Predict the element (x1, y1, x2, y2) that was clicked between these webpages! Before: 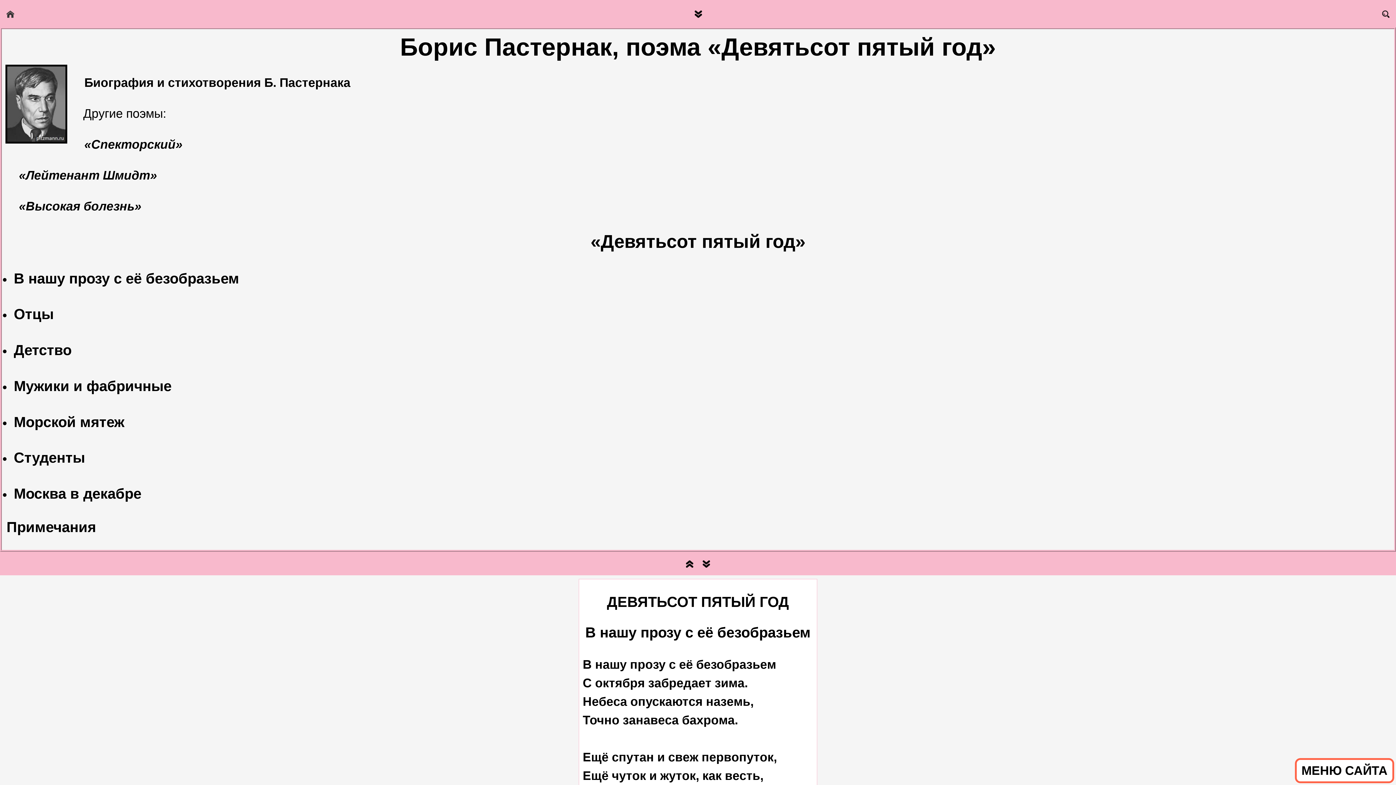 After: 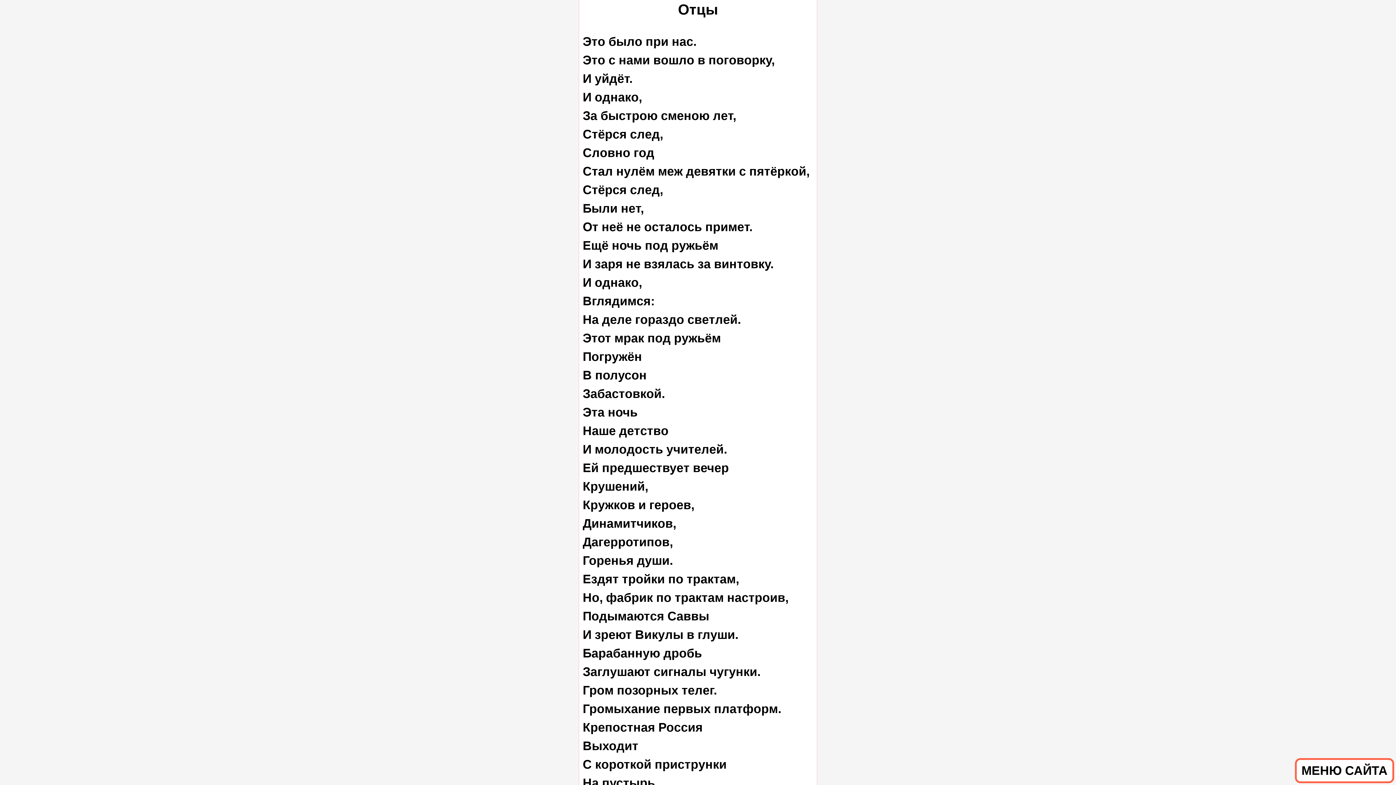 Action: bbox: (12, 305, 54, 323) label: Отцы